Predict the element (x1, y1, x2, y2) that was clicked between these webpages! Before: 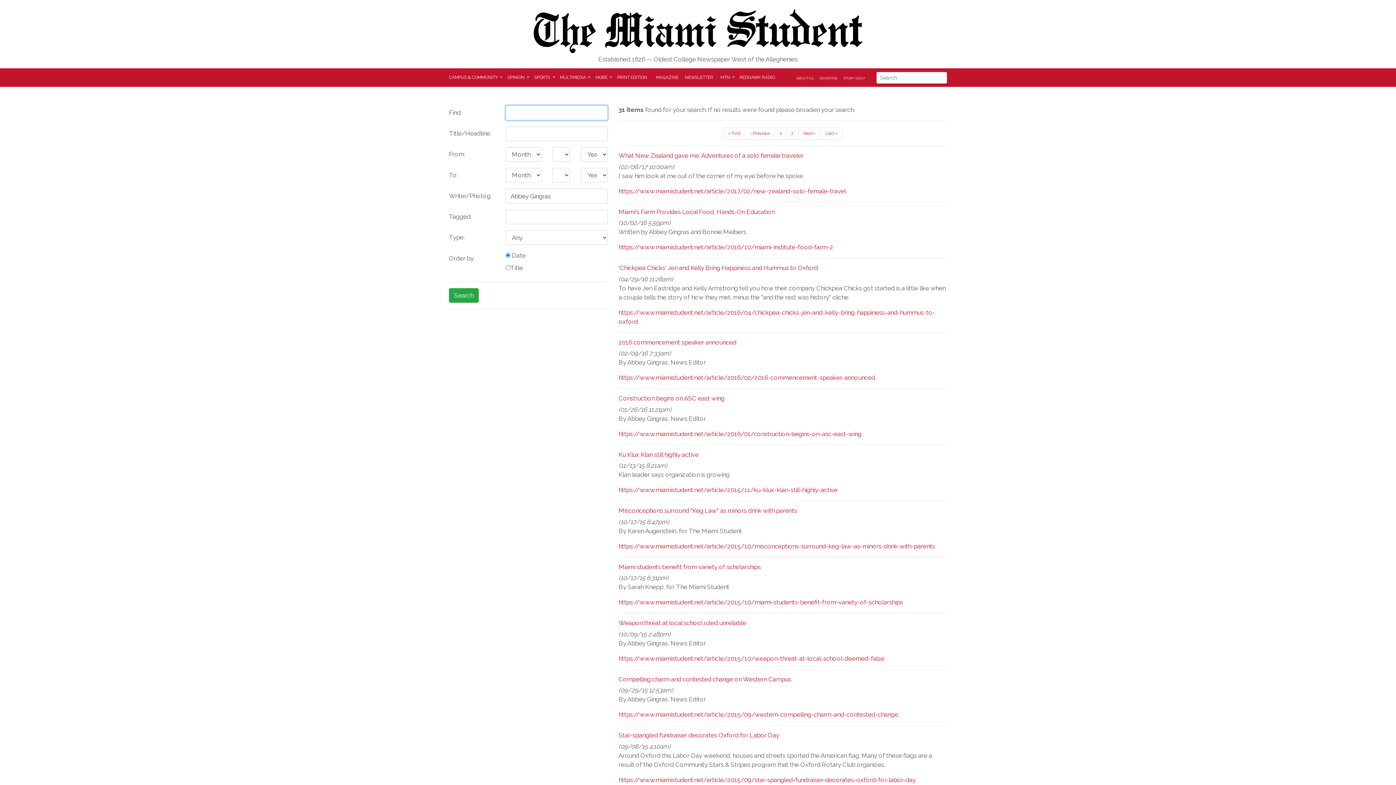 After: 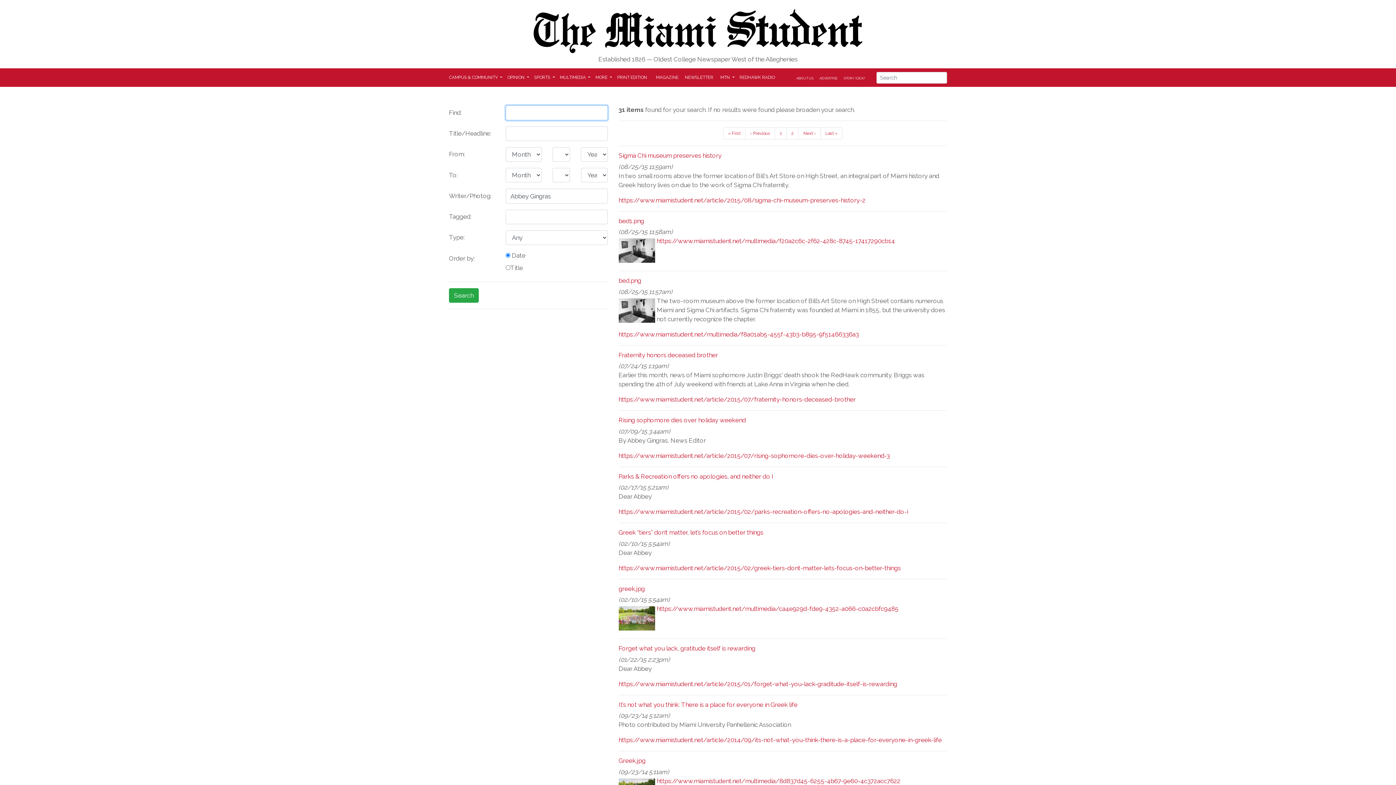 Action: label: Last » bbox: (820, 127, 842, 139)